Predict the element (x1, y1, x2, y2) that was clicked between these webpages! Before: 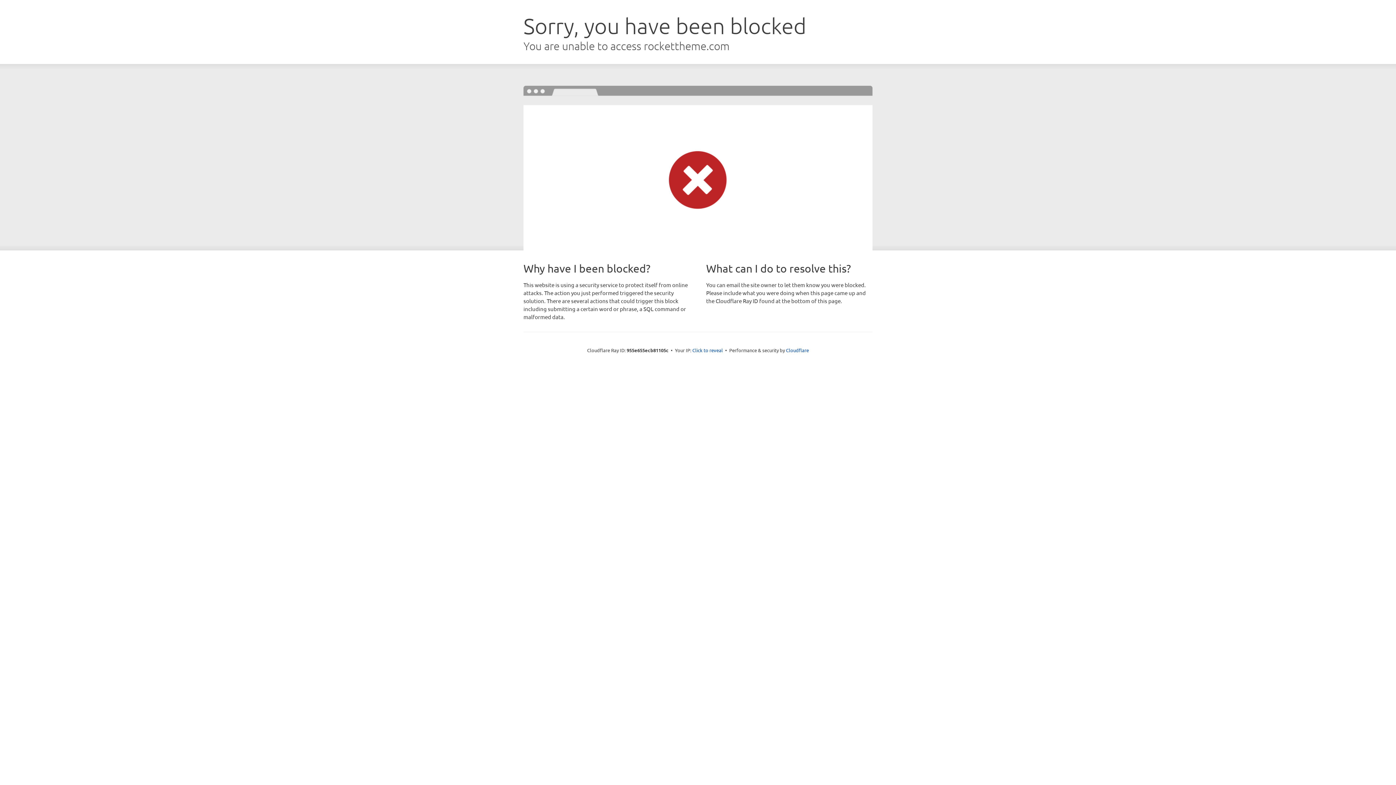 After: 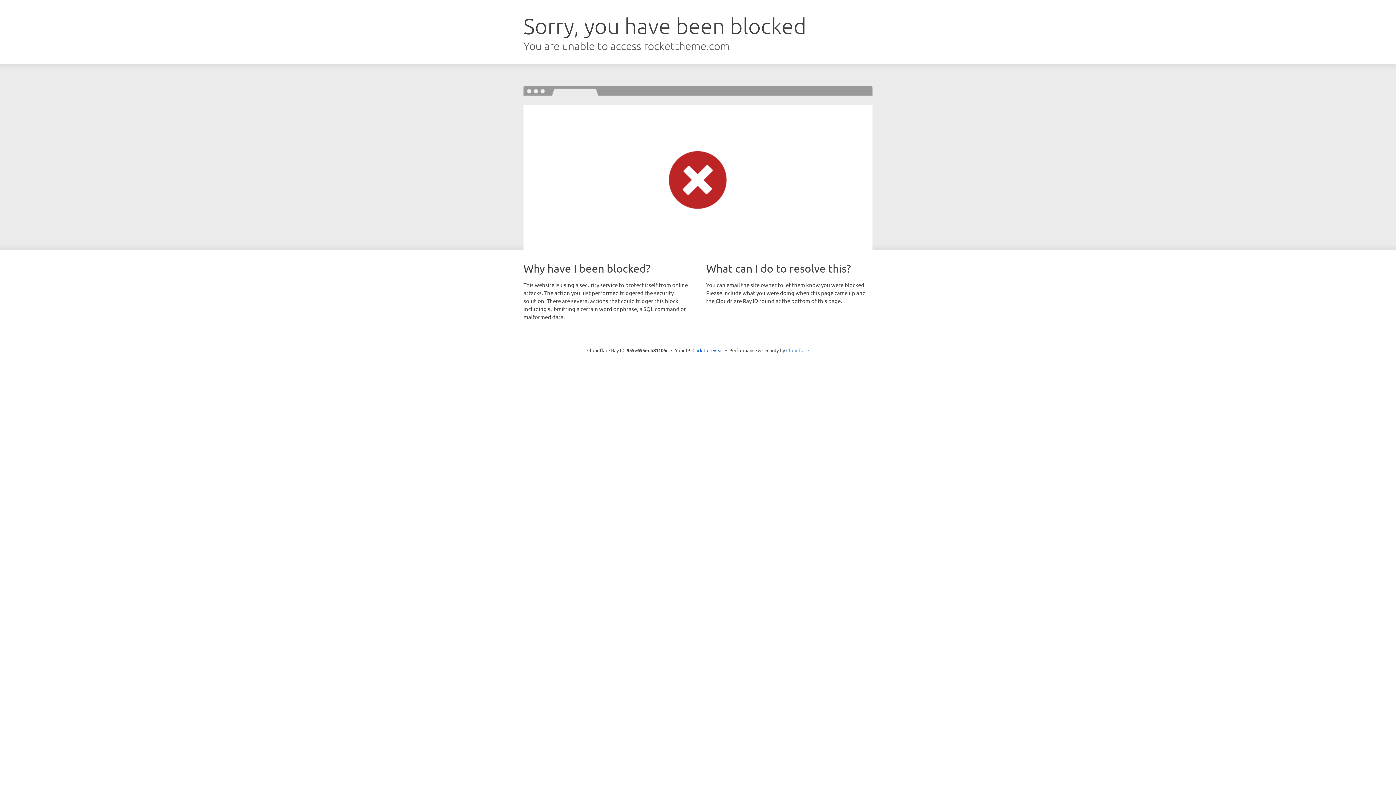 Action: bbox: (786, 347, 809, 353) label: Cloudflare